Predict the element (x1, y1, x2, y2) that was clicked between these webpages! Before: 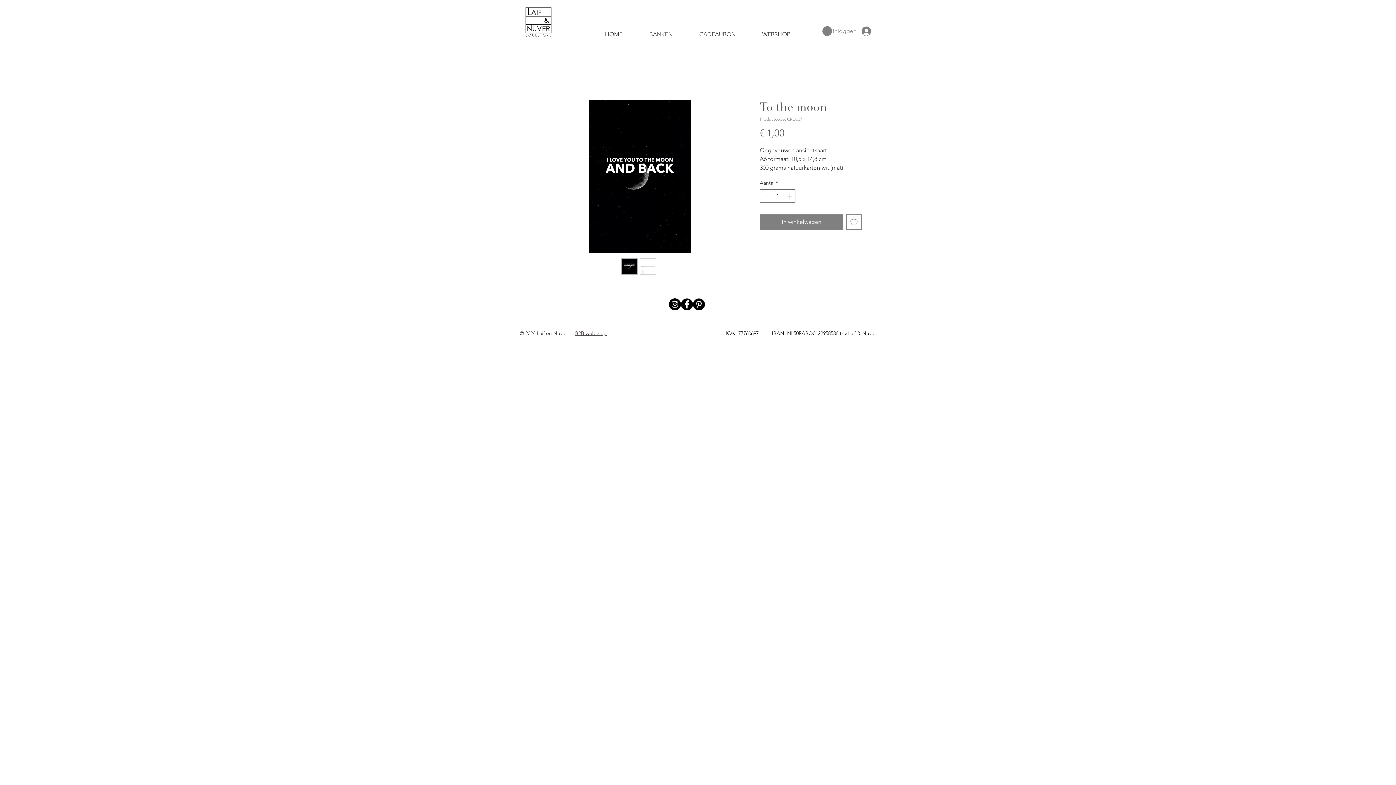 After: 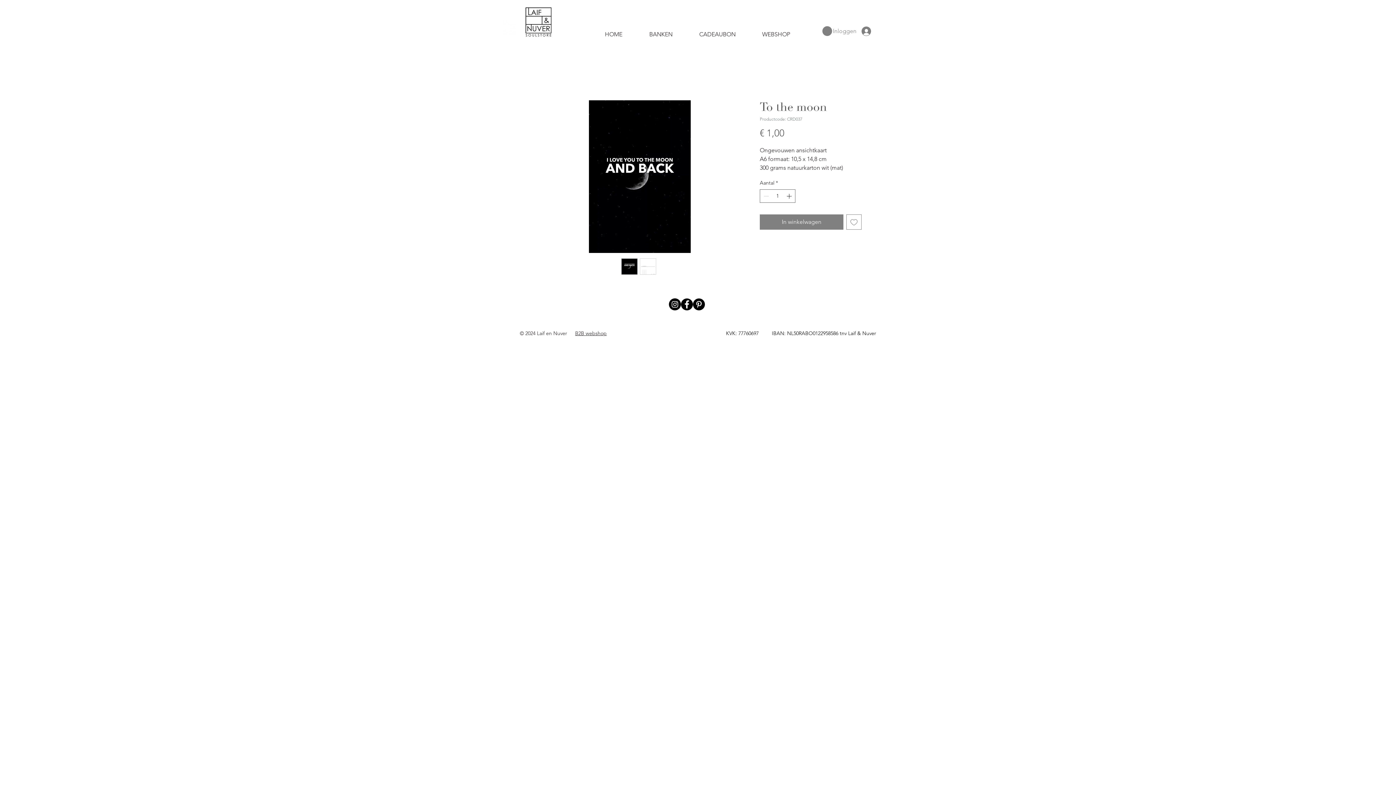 Action: label: Facebook bbox: (681, 298, 693, 310)